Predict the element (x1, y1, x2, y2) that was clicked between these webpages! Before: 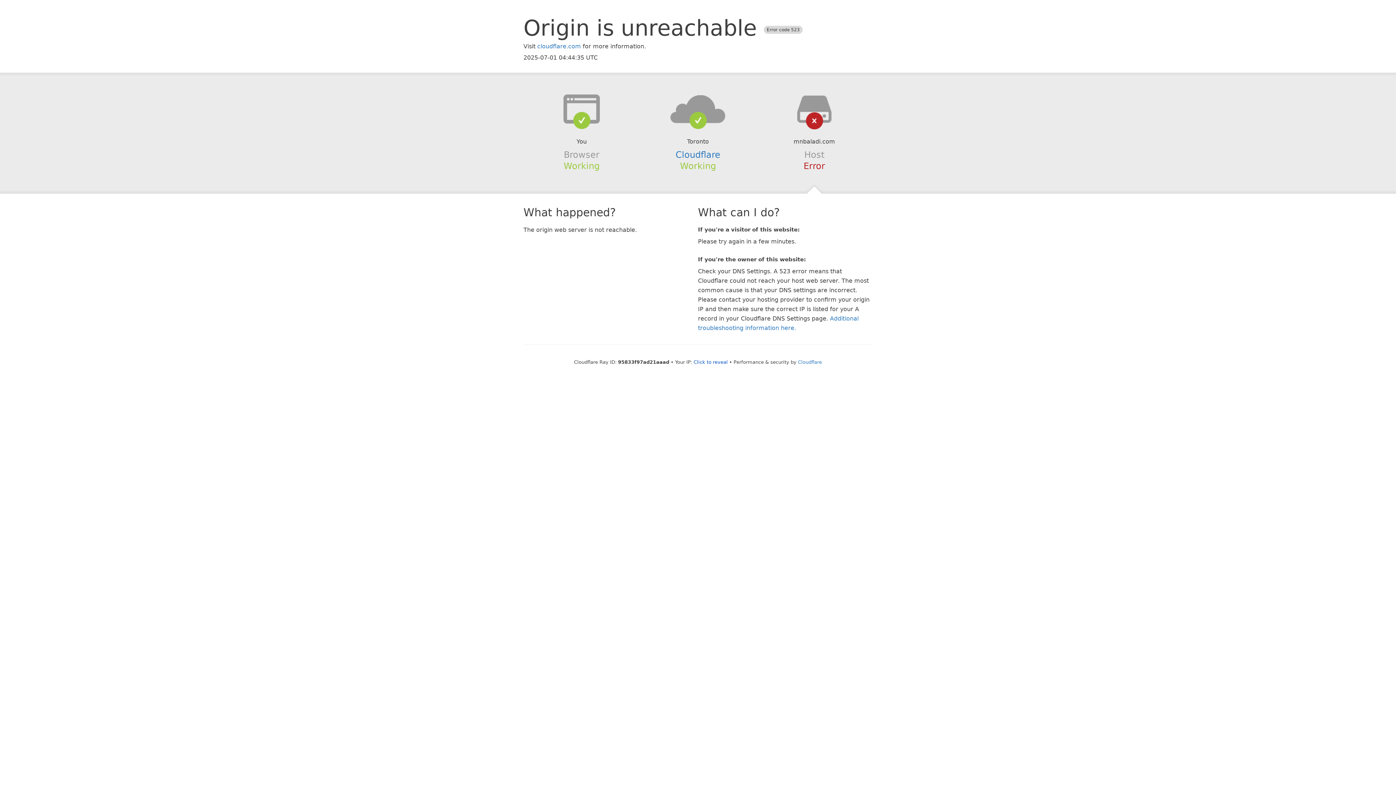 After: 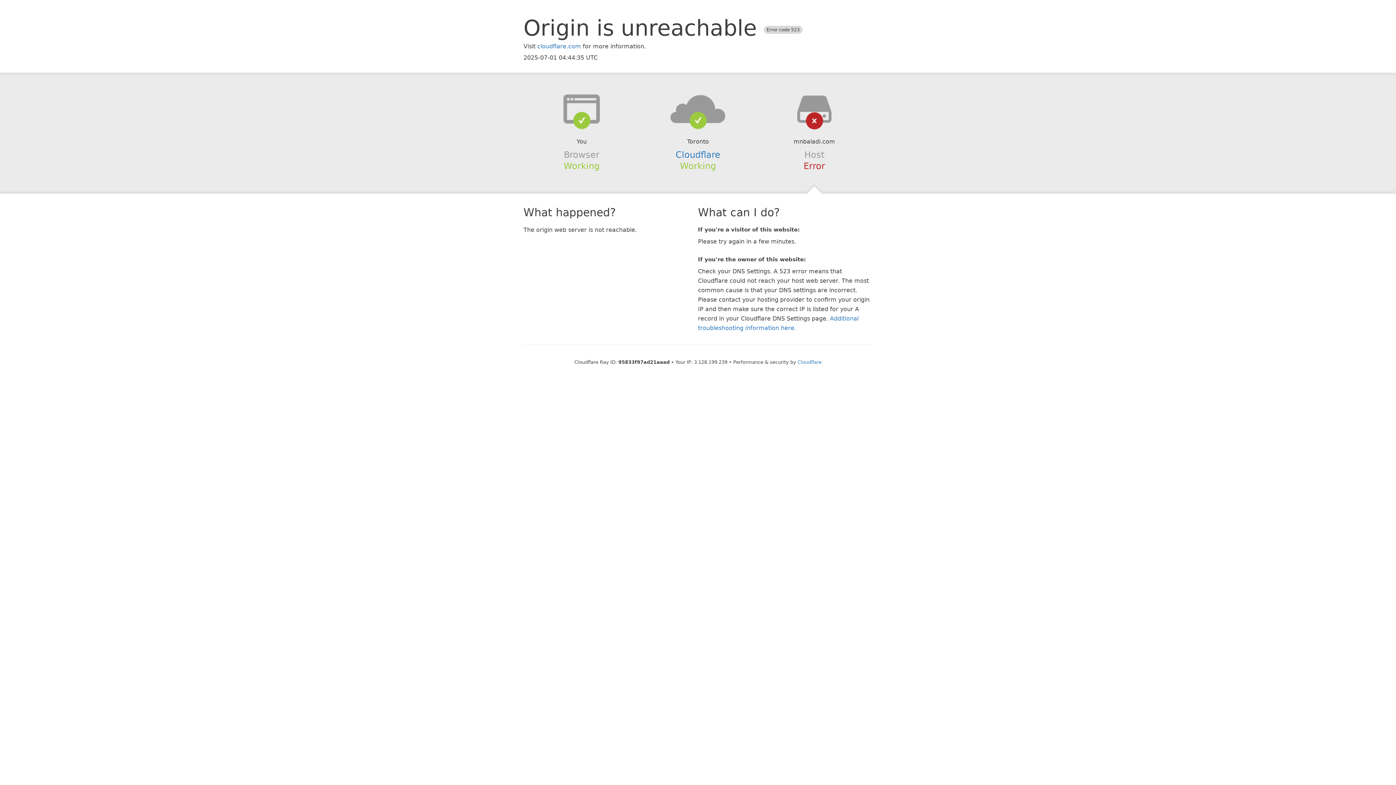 Action: label: Click to reveal bbox: (693, 359, 728, 364)